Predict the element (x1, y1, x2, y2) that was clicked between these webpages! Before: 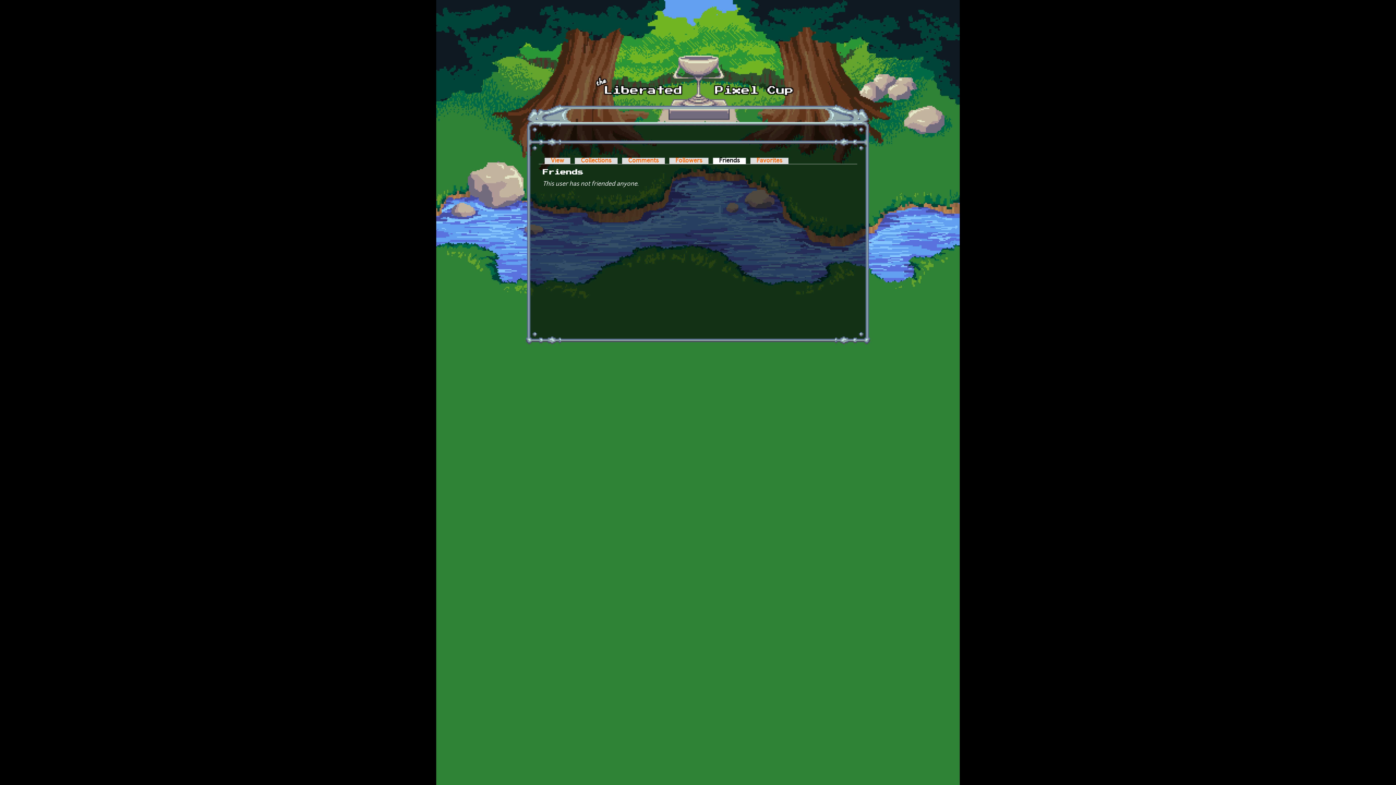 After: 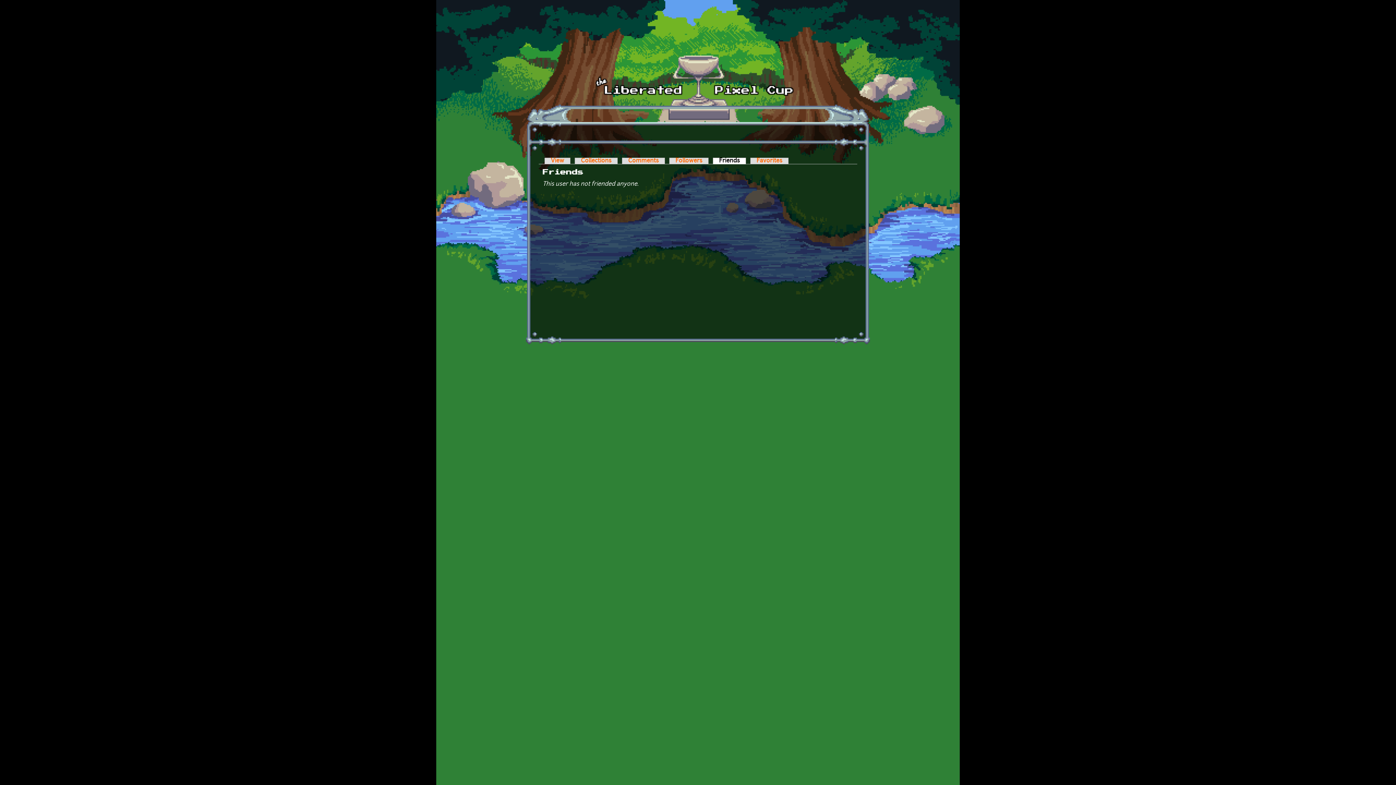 Action: bbox: (713, 157, 746, 164) label: Friends
(active tab)